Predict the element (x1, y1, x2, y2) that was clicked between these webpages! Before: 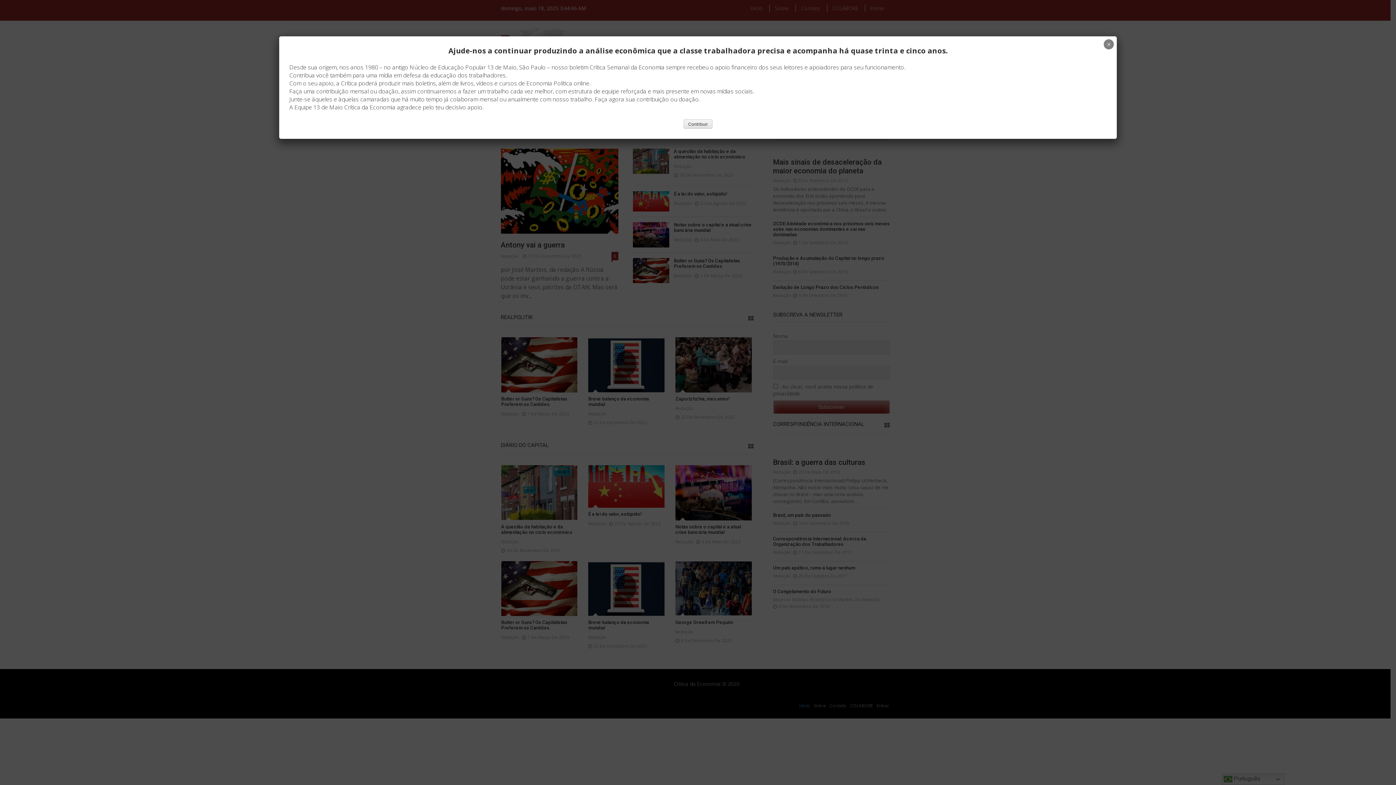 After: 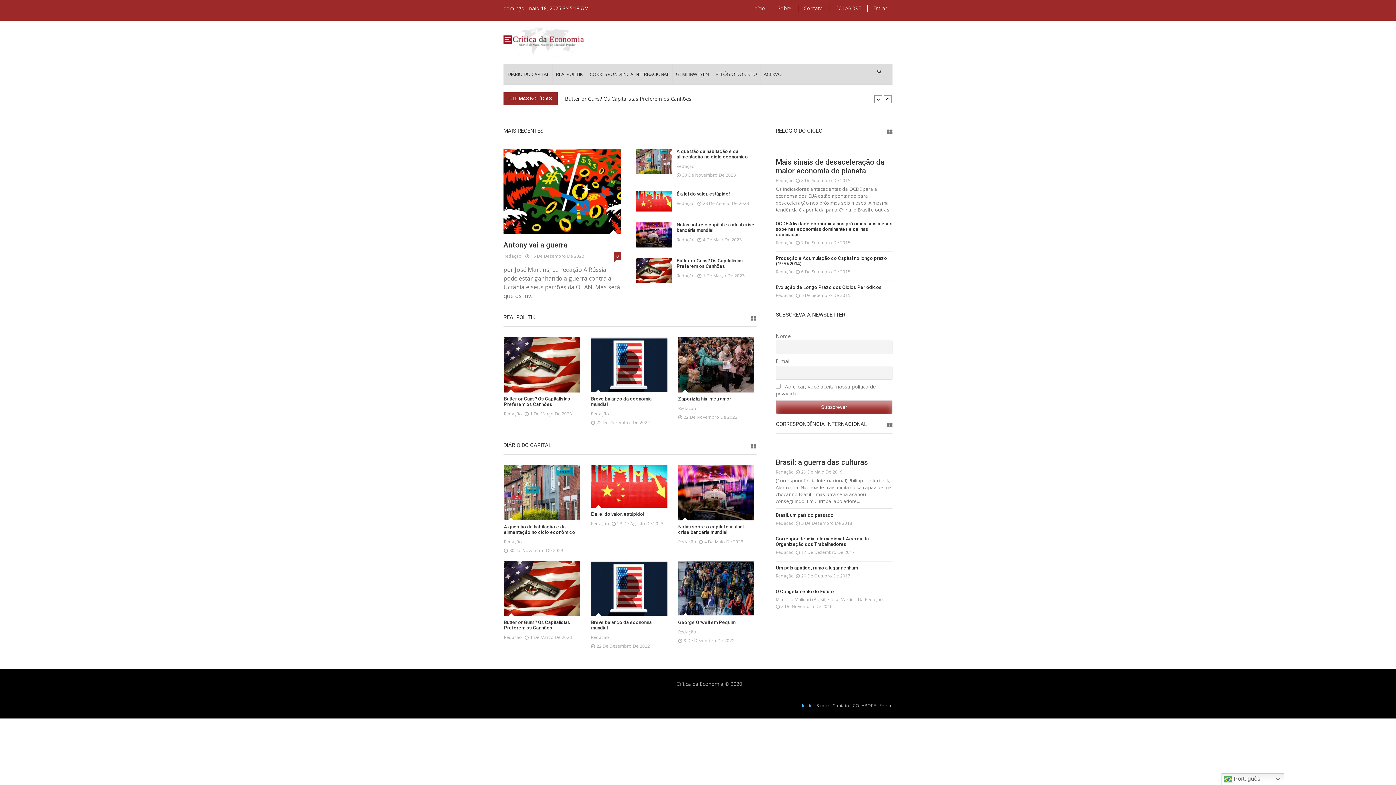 Action: label: Close bbox: (1104, 39, 1114, 49)